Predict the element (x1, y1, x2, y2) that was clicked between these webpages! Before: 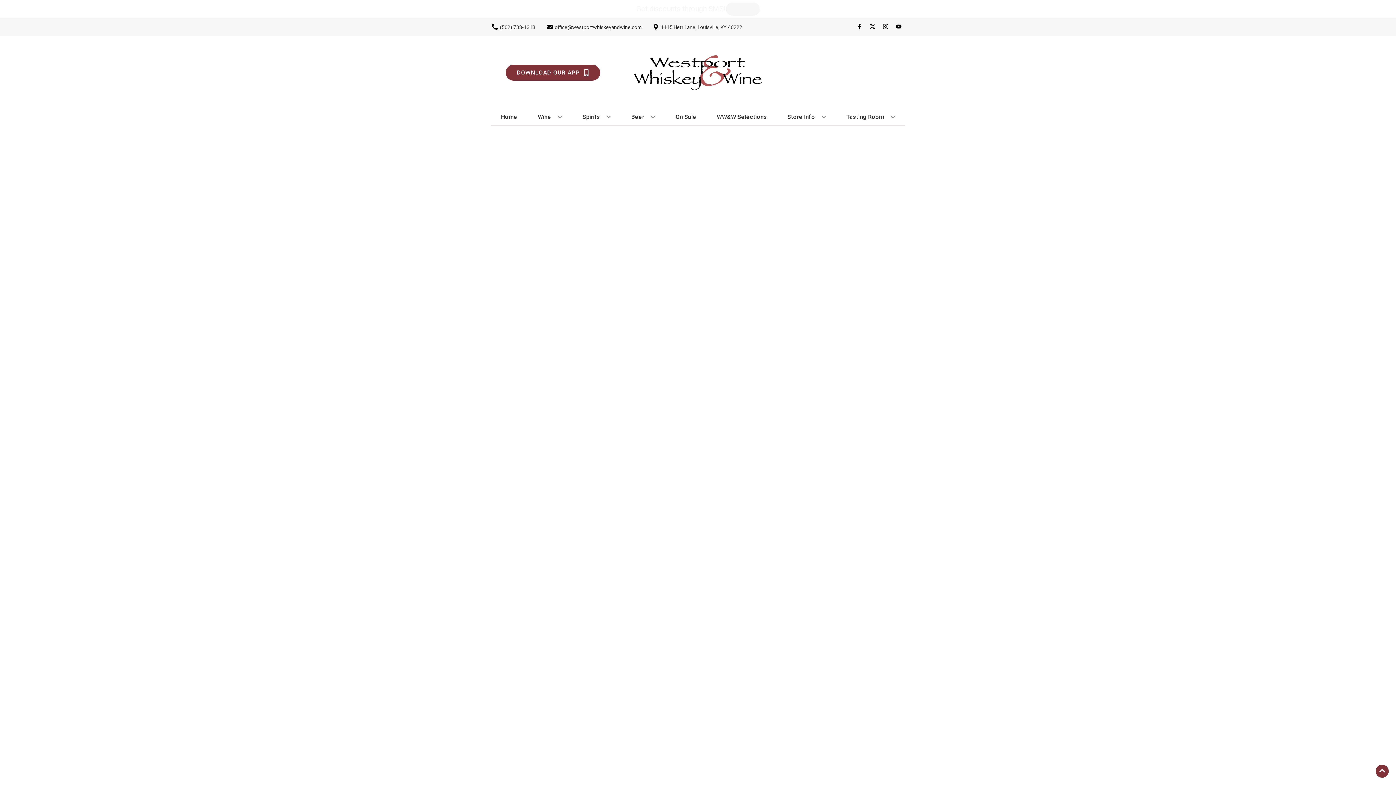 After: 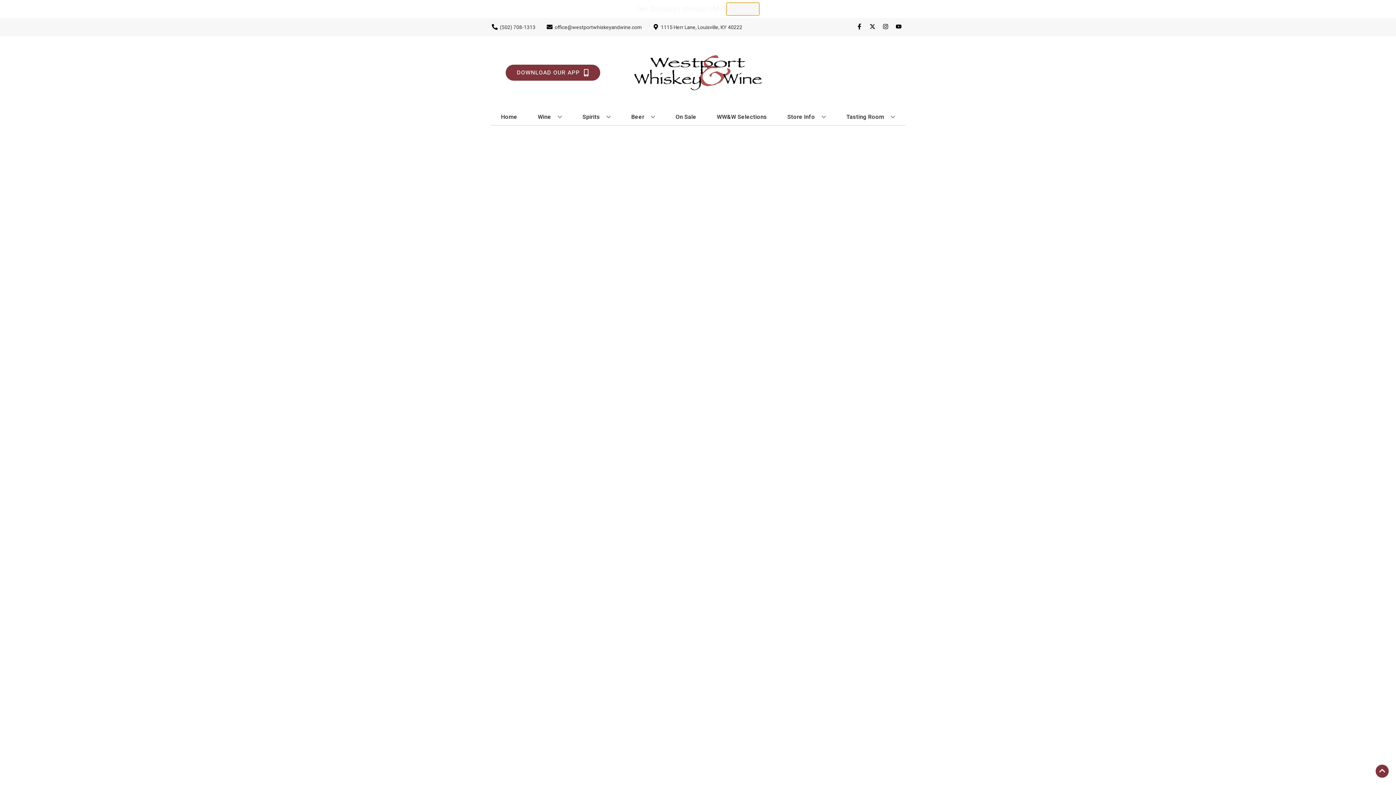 Action: bbox: (726, 2, 759, 15) label: Sign Up